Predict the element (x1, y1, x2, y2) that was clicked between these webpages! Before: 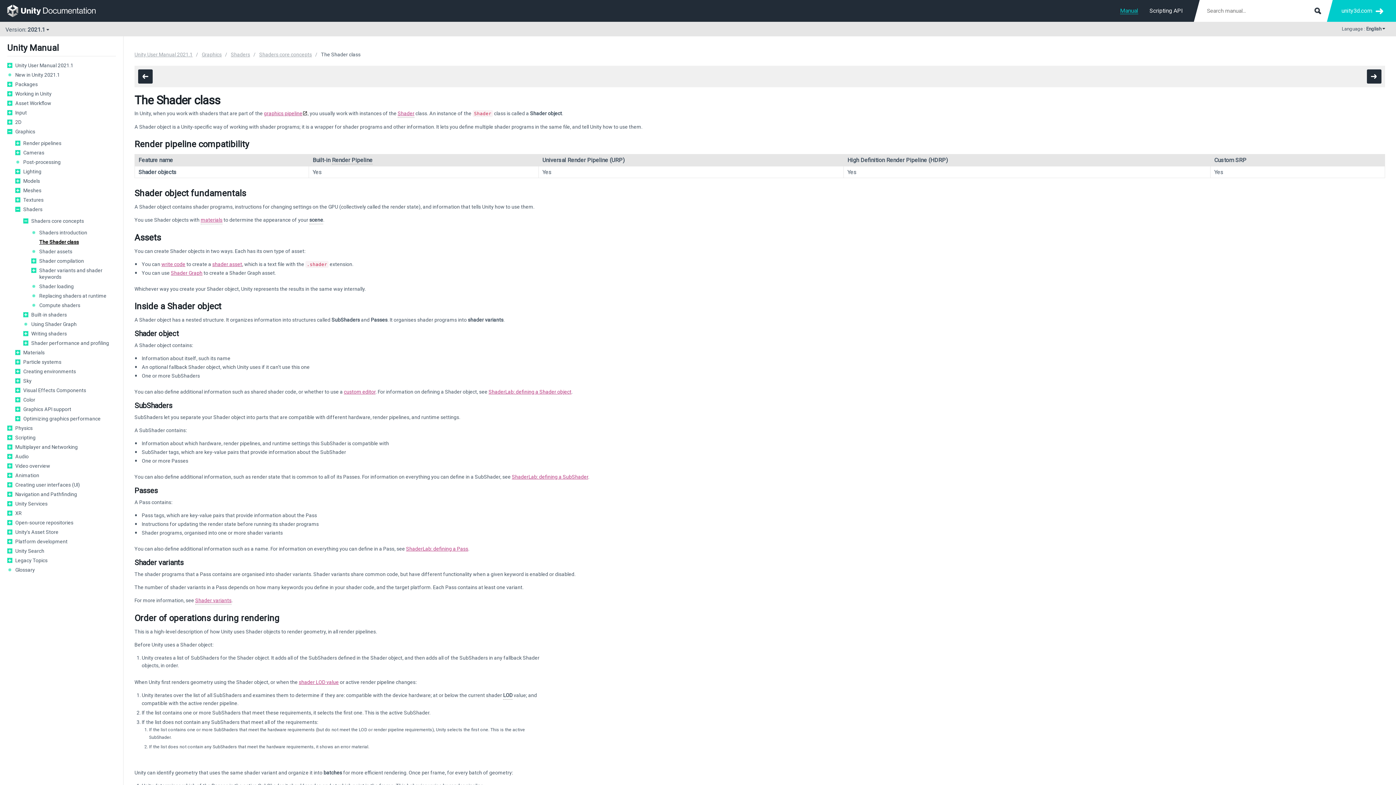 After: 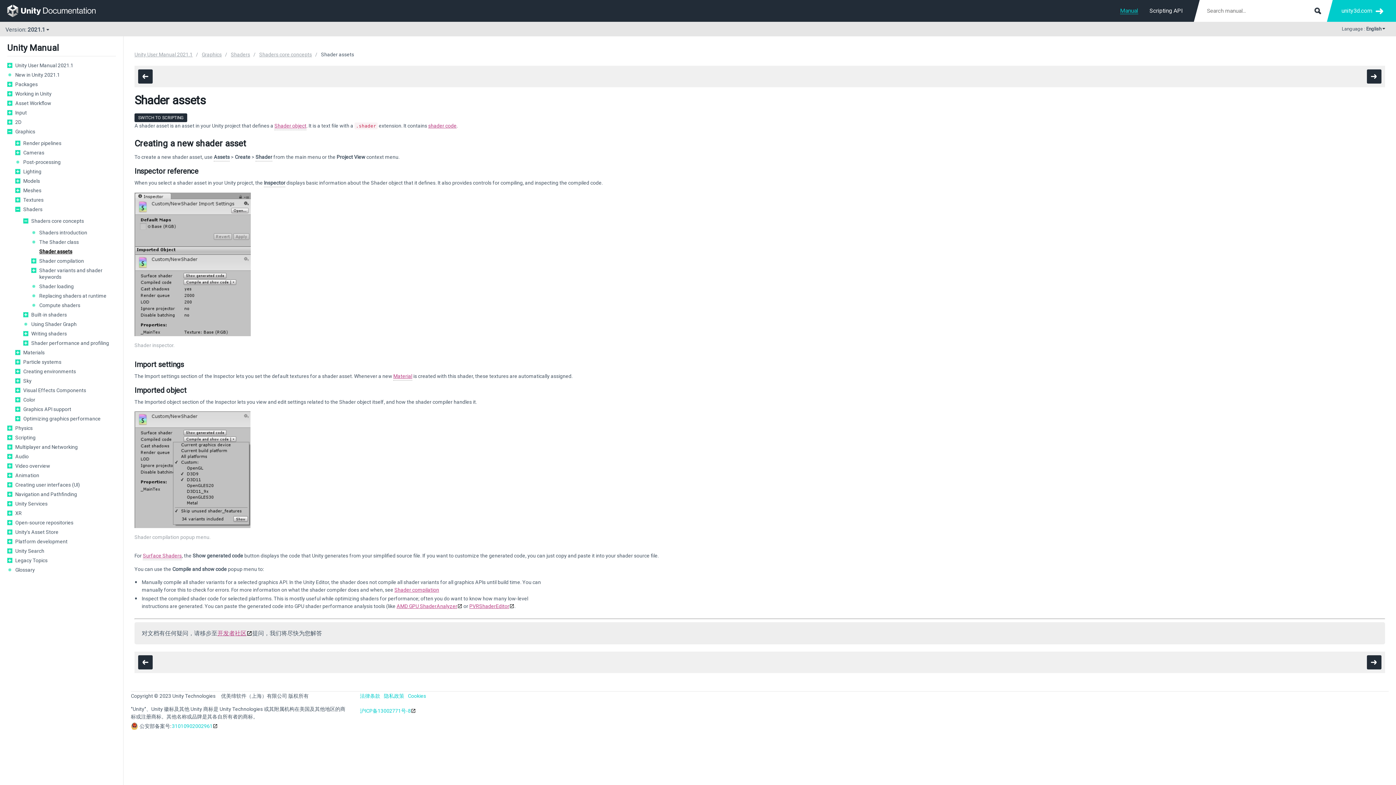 Action: bbox: (1367, 69, 1381, 83)